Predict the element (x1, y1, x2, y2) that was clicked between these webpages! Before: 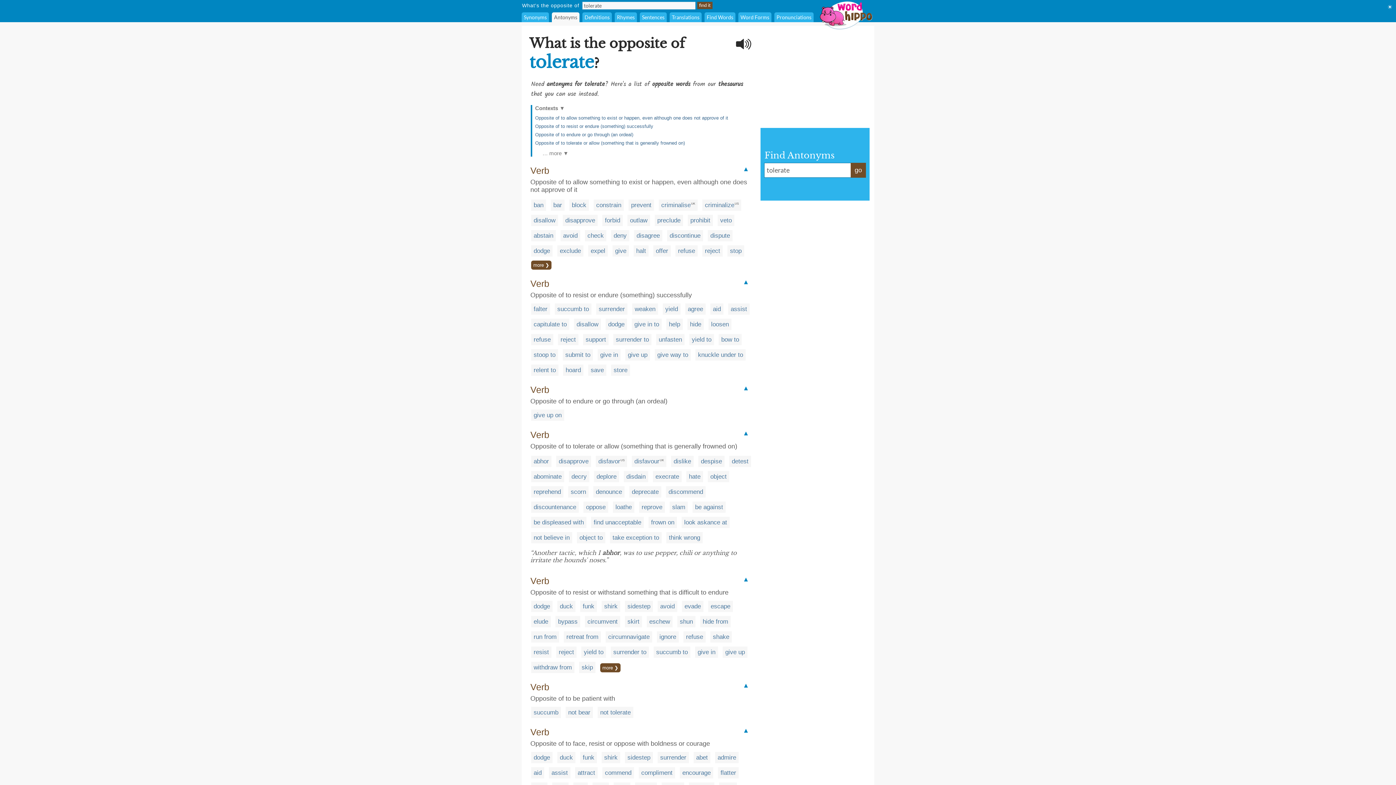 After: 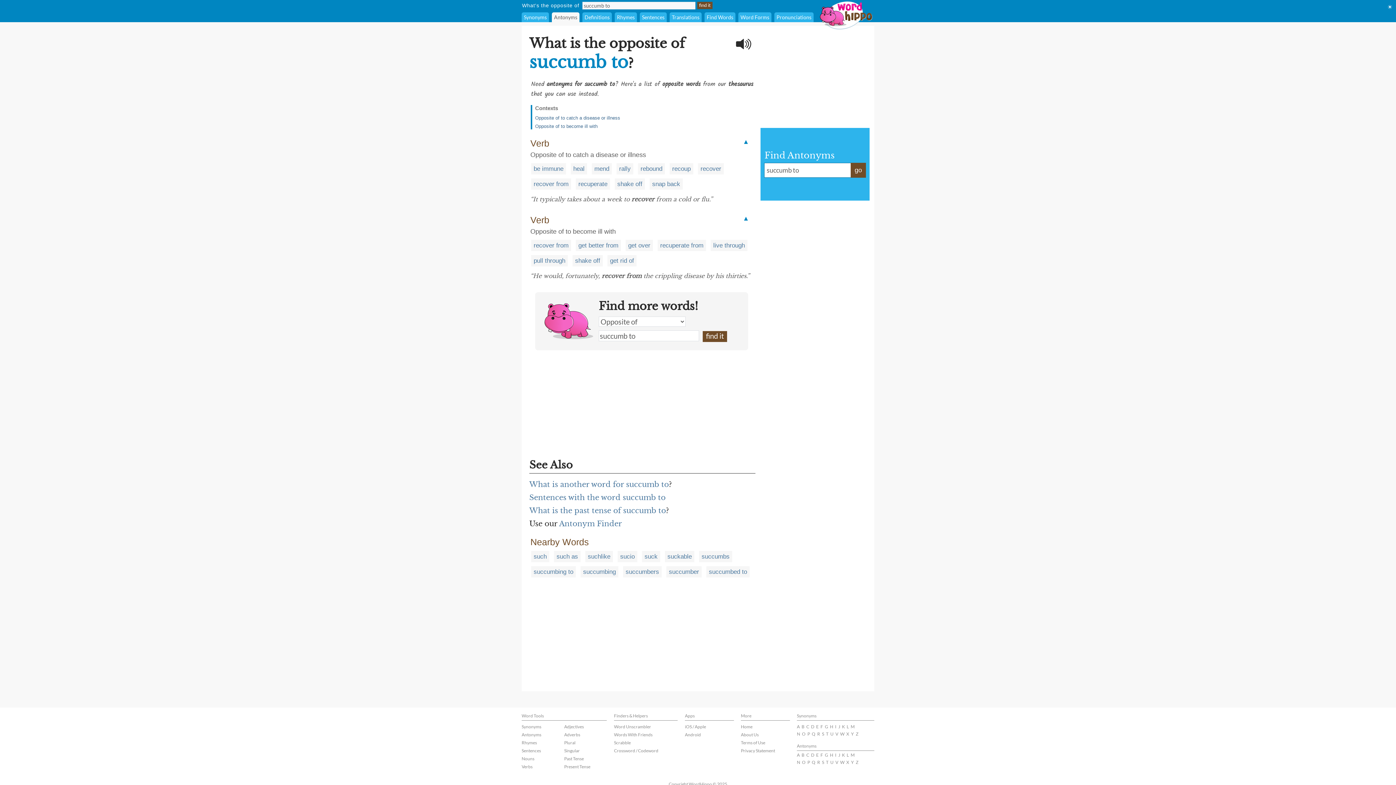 Action: label: succumb to bbox: (557, 305, 589, 312)